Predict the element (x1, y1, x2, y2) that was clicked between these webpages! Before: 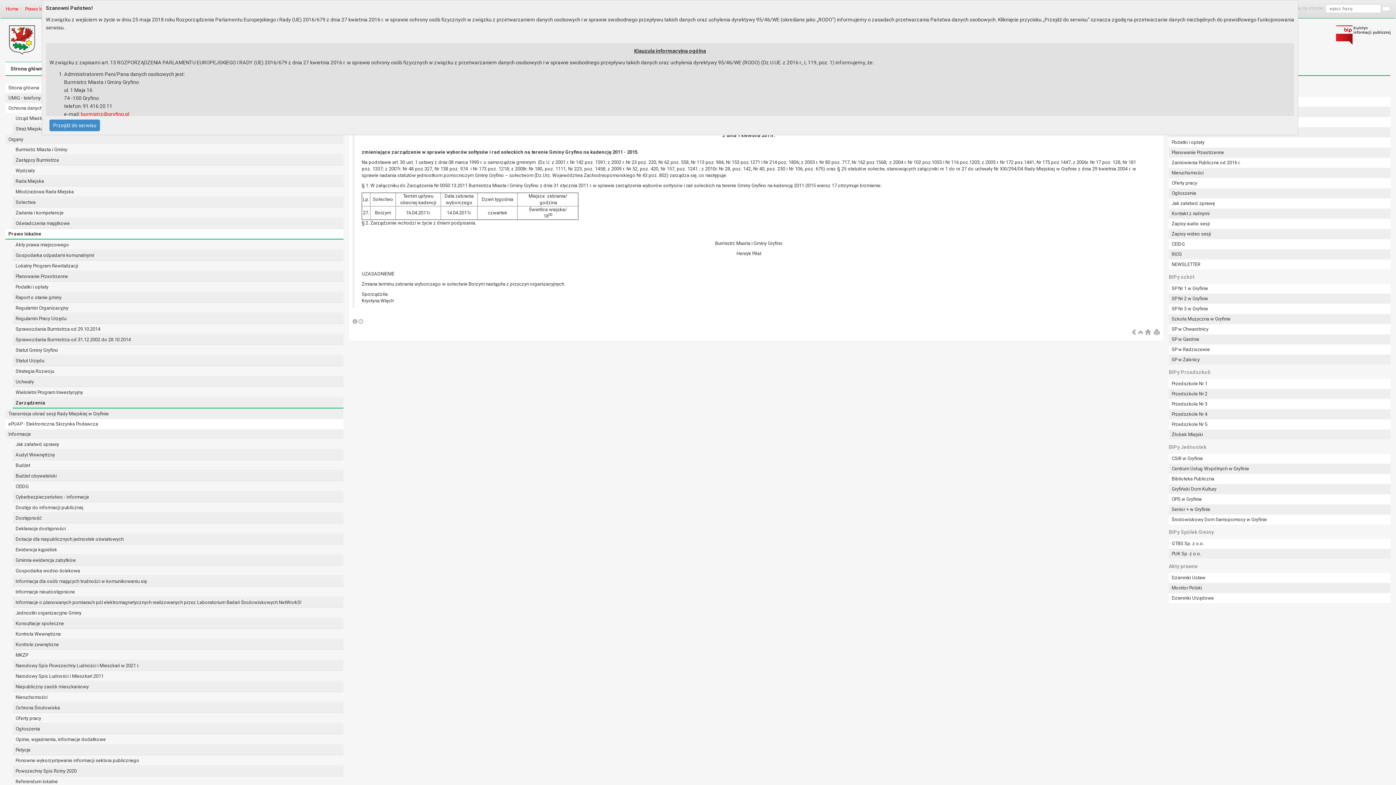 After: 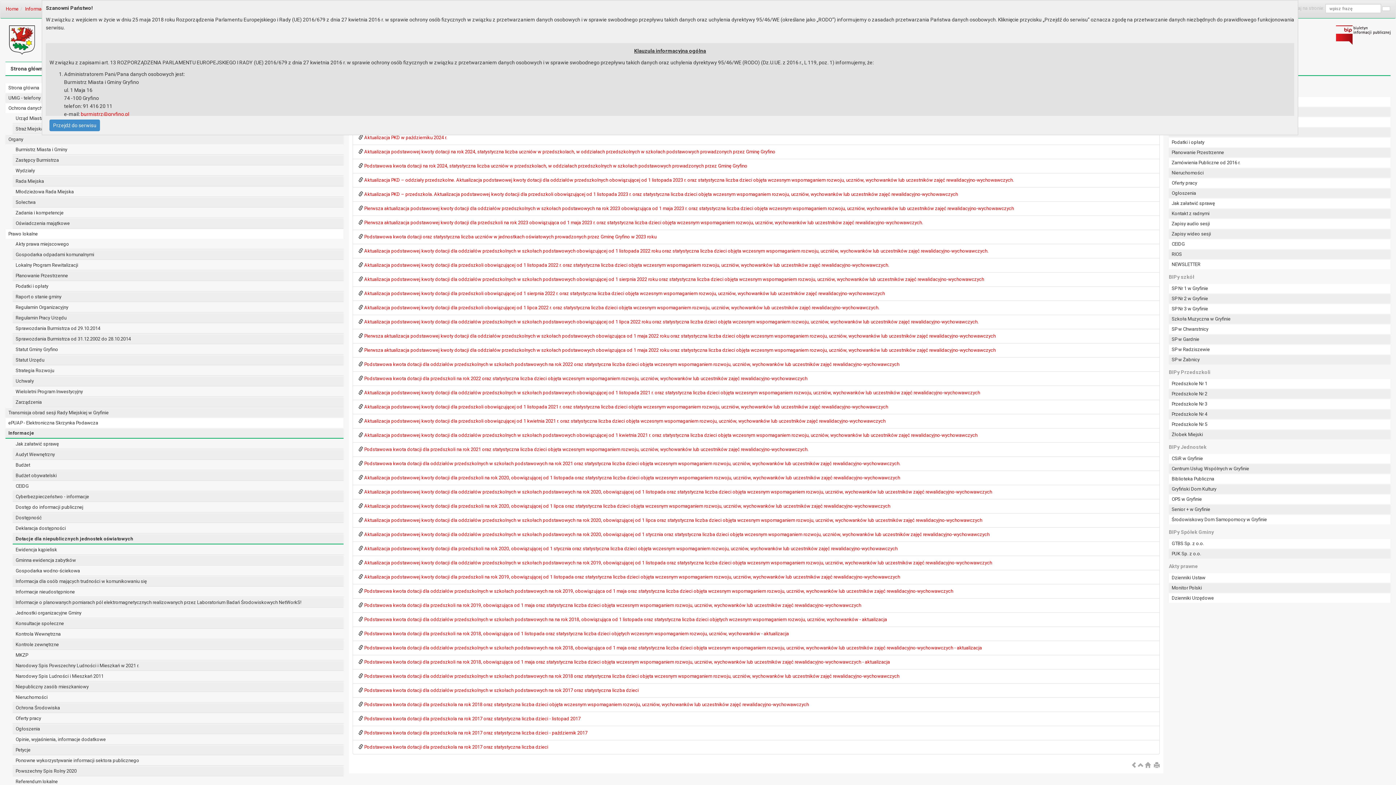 Action: label: Dotacje dla niepublicznych jednostek oświatowych bbox: (12, 534, 343, 544)